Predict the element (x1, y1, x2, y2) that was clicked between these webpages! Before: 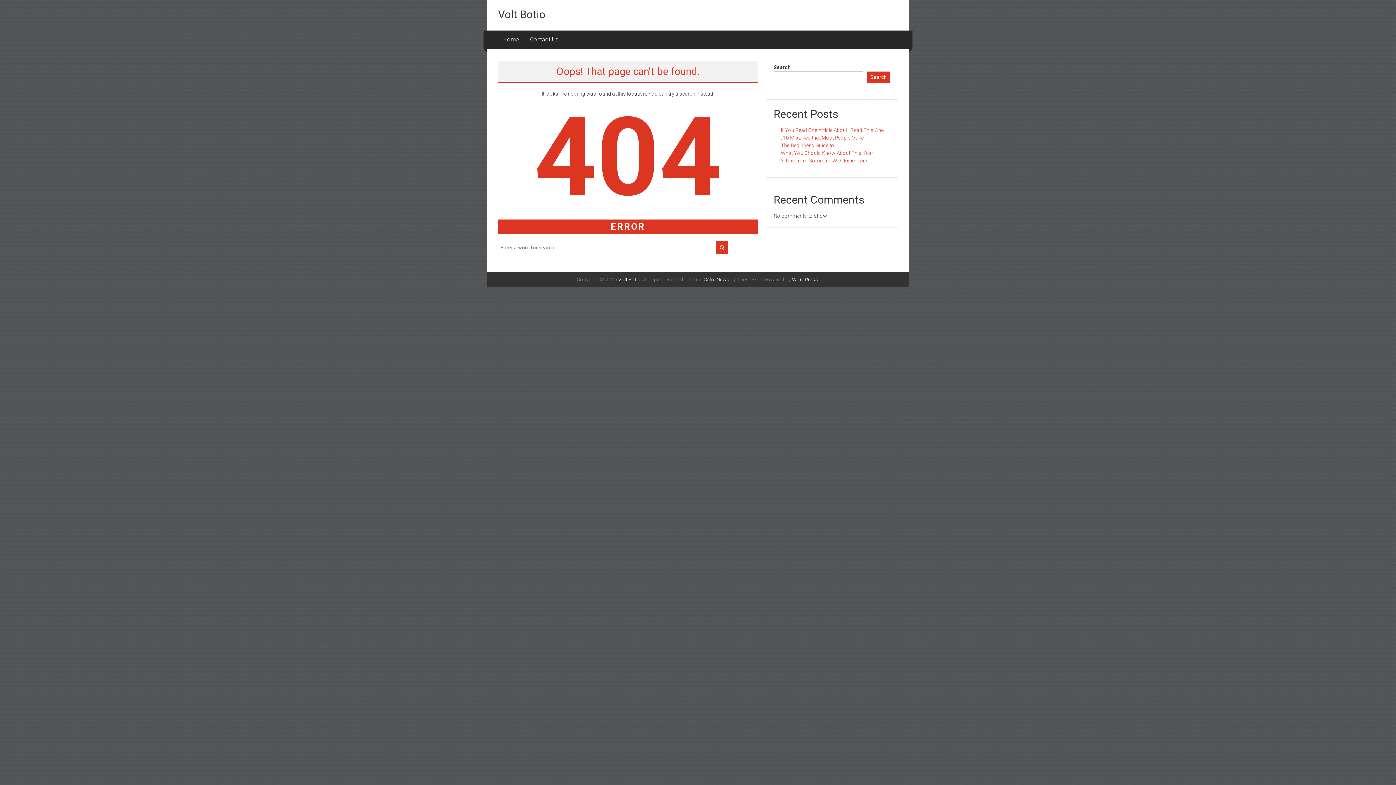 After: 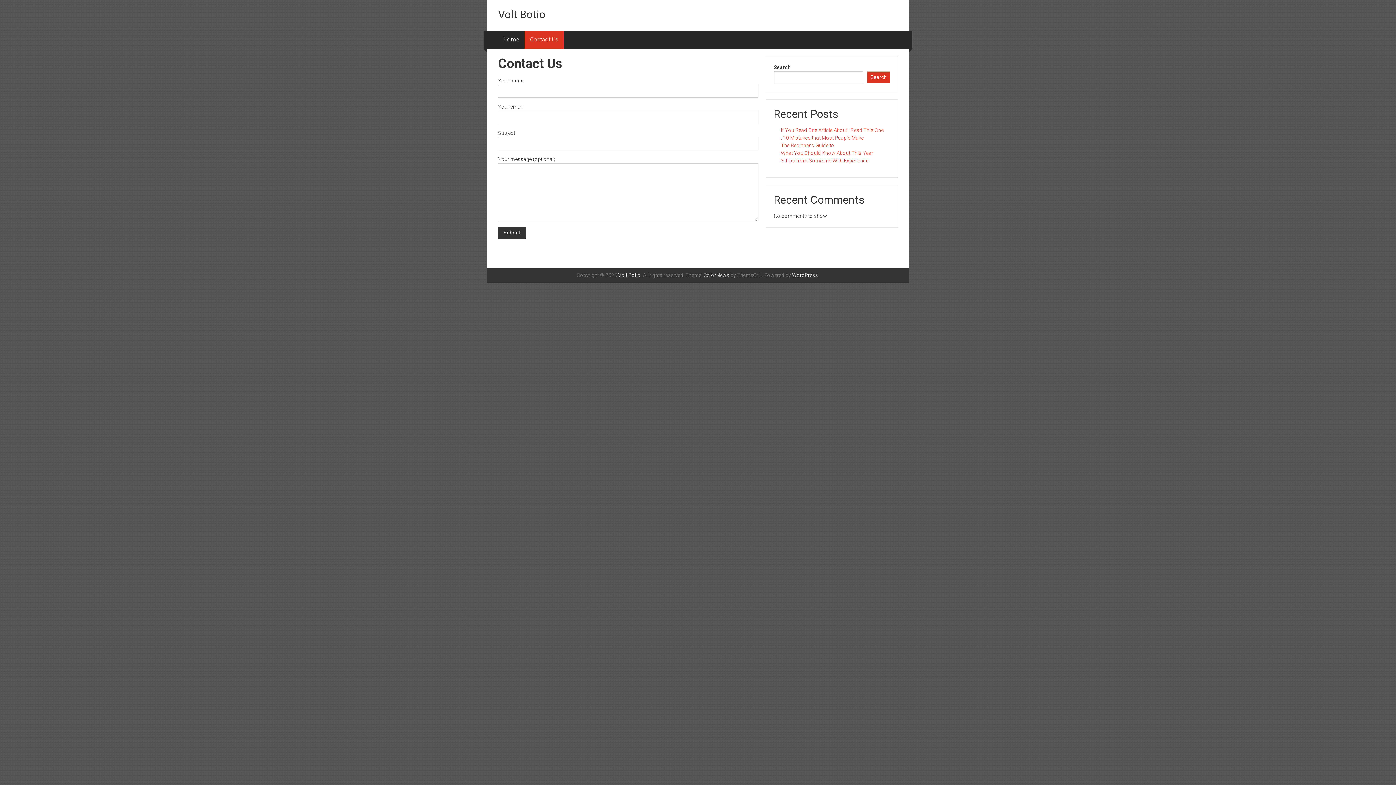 Action: label: Contact Us bbox: (530, 30, 558, 48)